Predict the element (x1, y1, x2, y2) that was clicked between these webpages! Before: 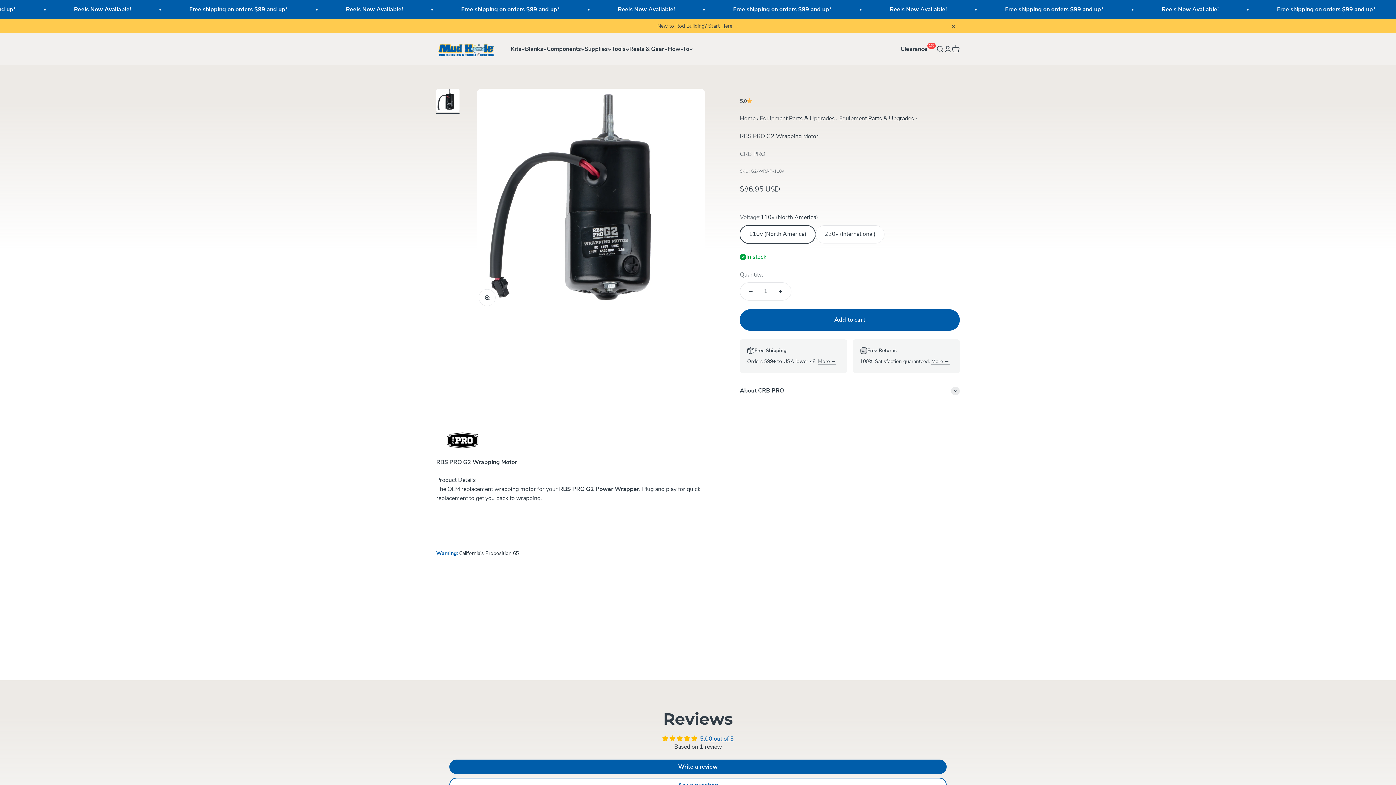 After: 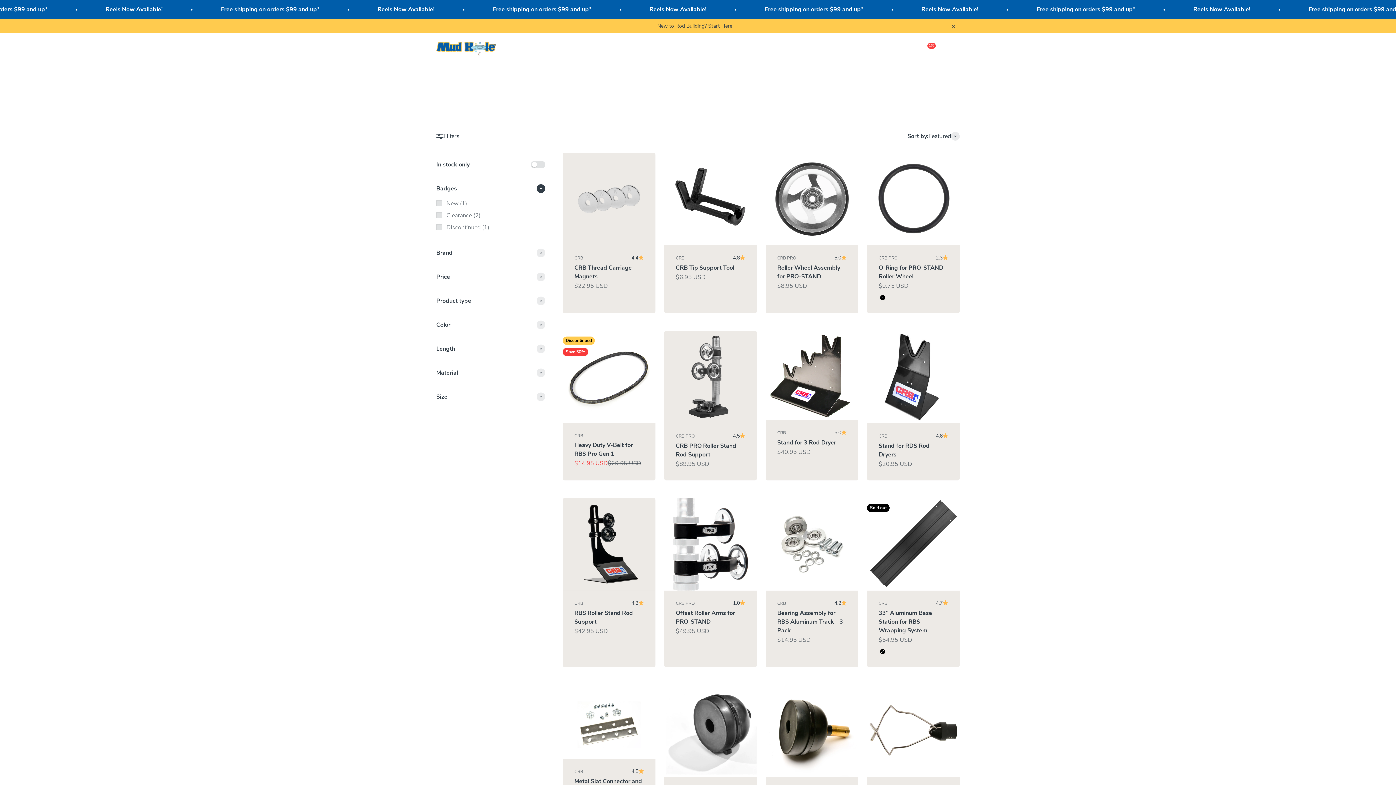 Action: label: Equipment Parts & Upgrades bbox: (839, 114, 914, 122)